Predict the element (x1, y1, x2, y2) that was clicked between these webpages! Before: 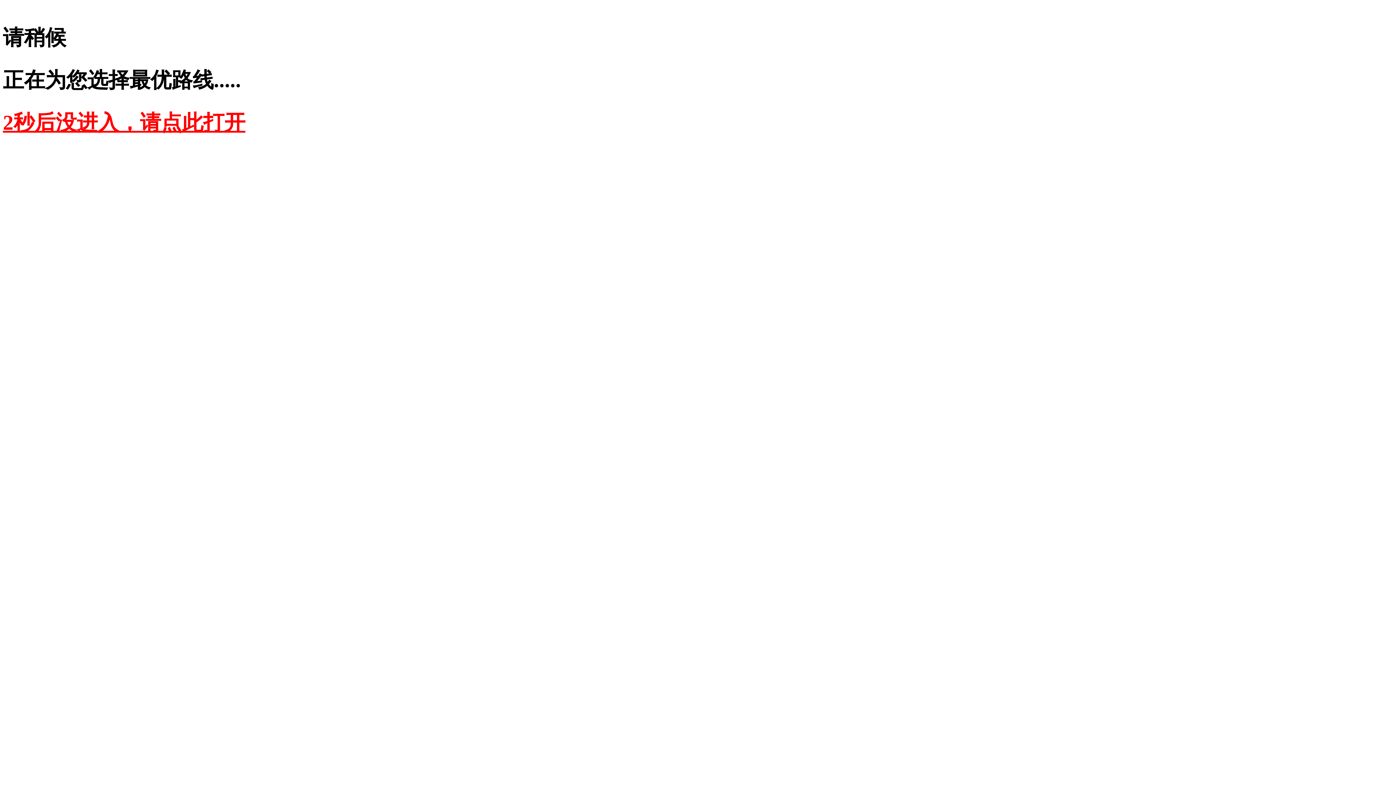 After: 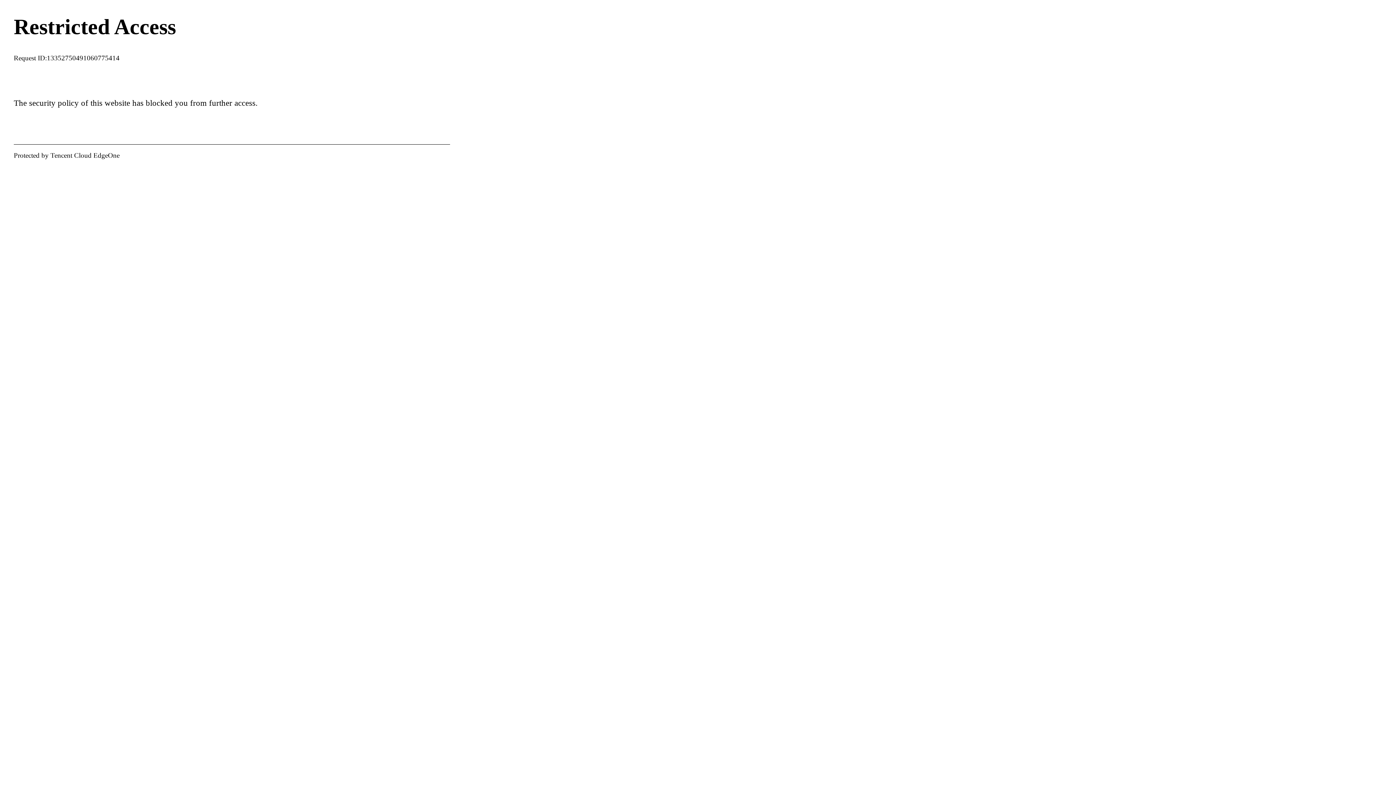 Action: bbox: (2, 110, 245, 134) label: 2秒后没进入，请点此打开